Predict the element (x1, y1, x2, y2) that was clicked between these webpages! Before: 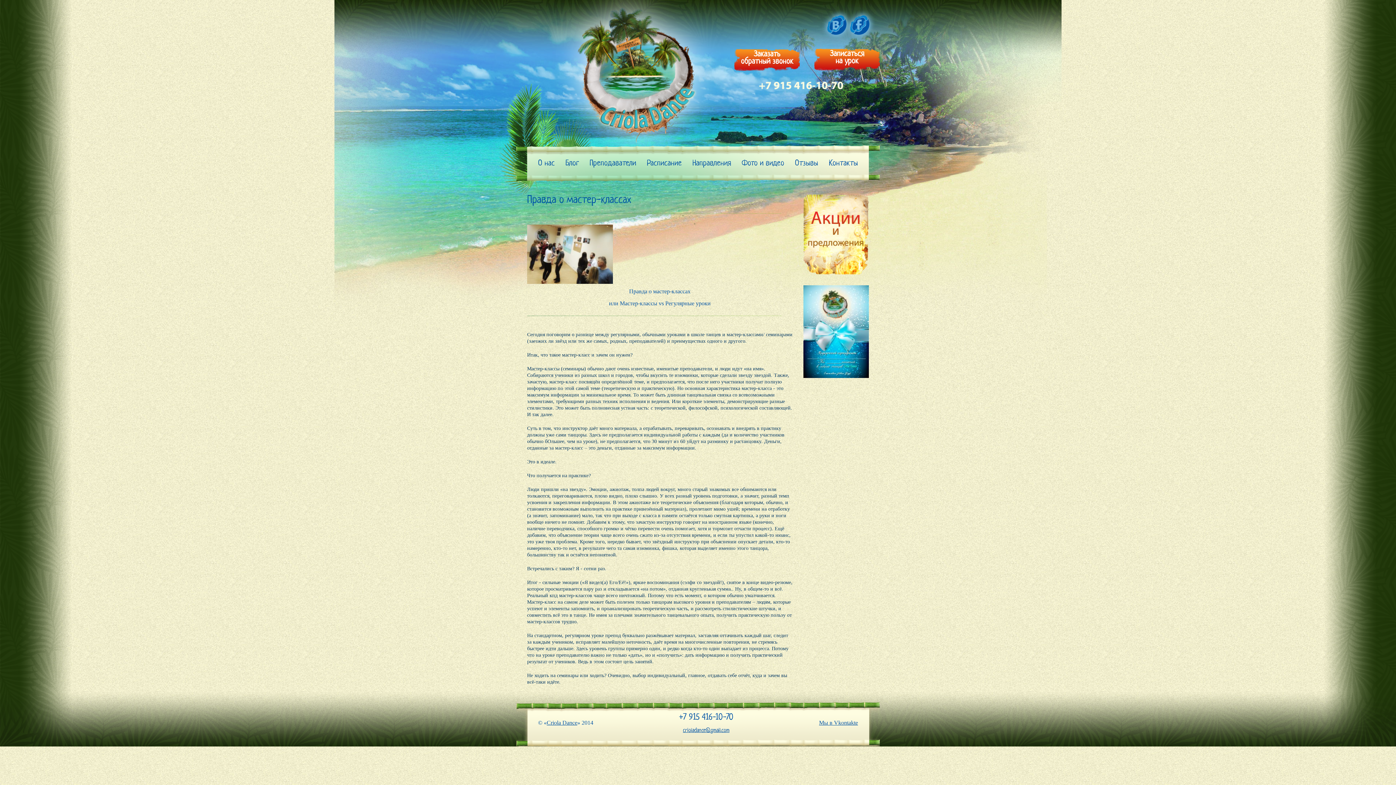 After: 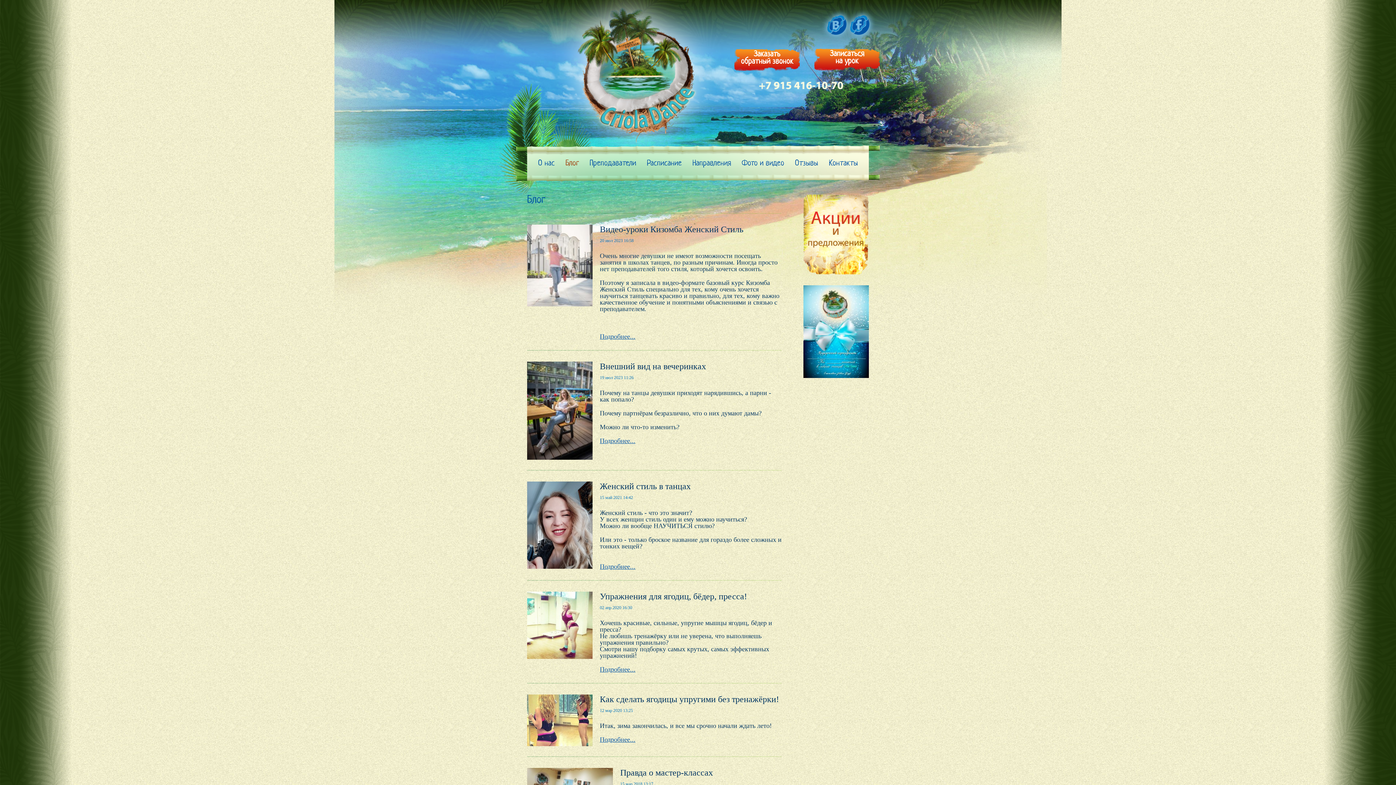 Action: label: Блог bbox: (565, 145, 579, 181)